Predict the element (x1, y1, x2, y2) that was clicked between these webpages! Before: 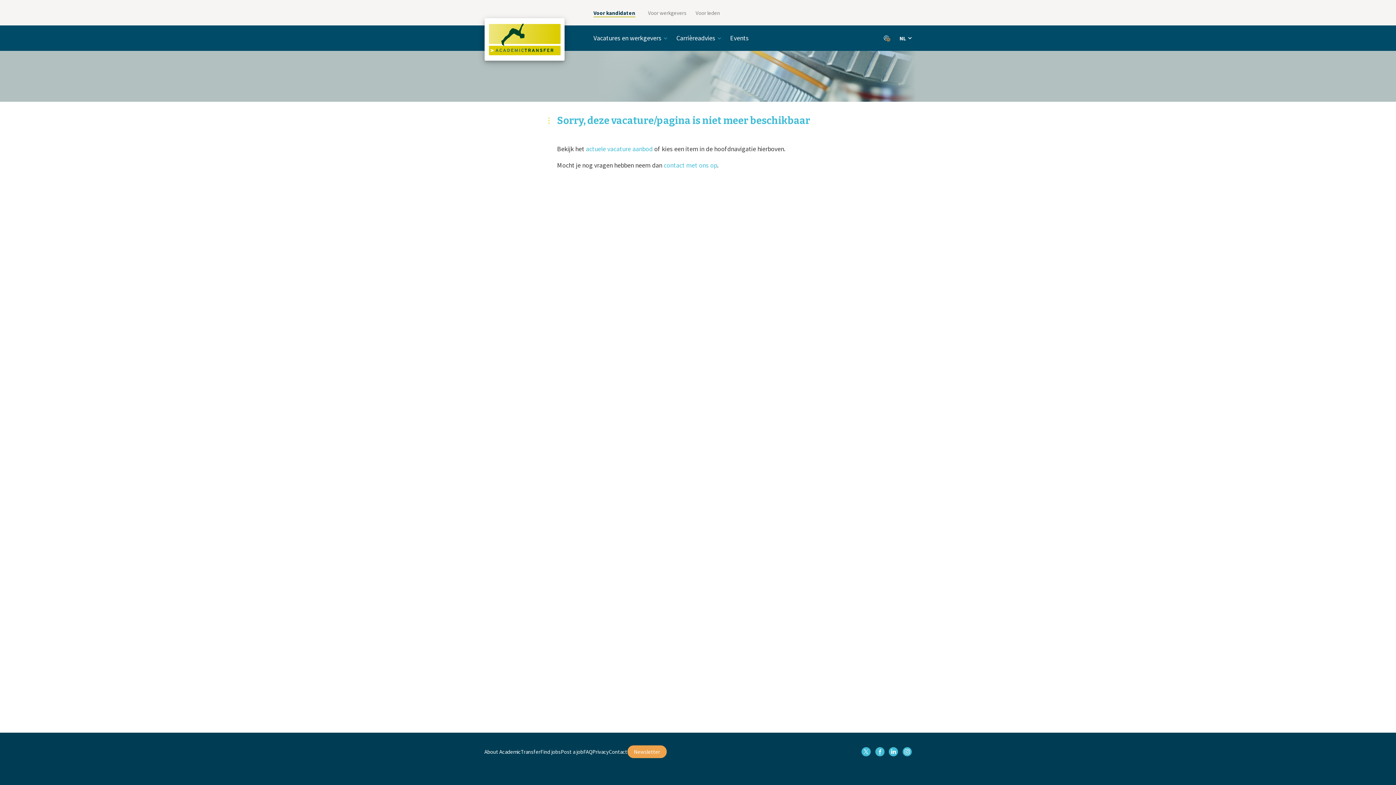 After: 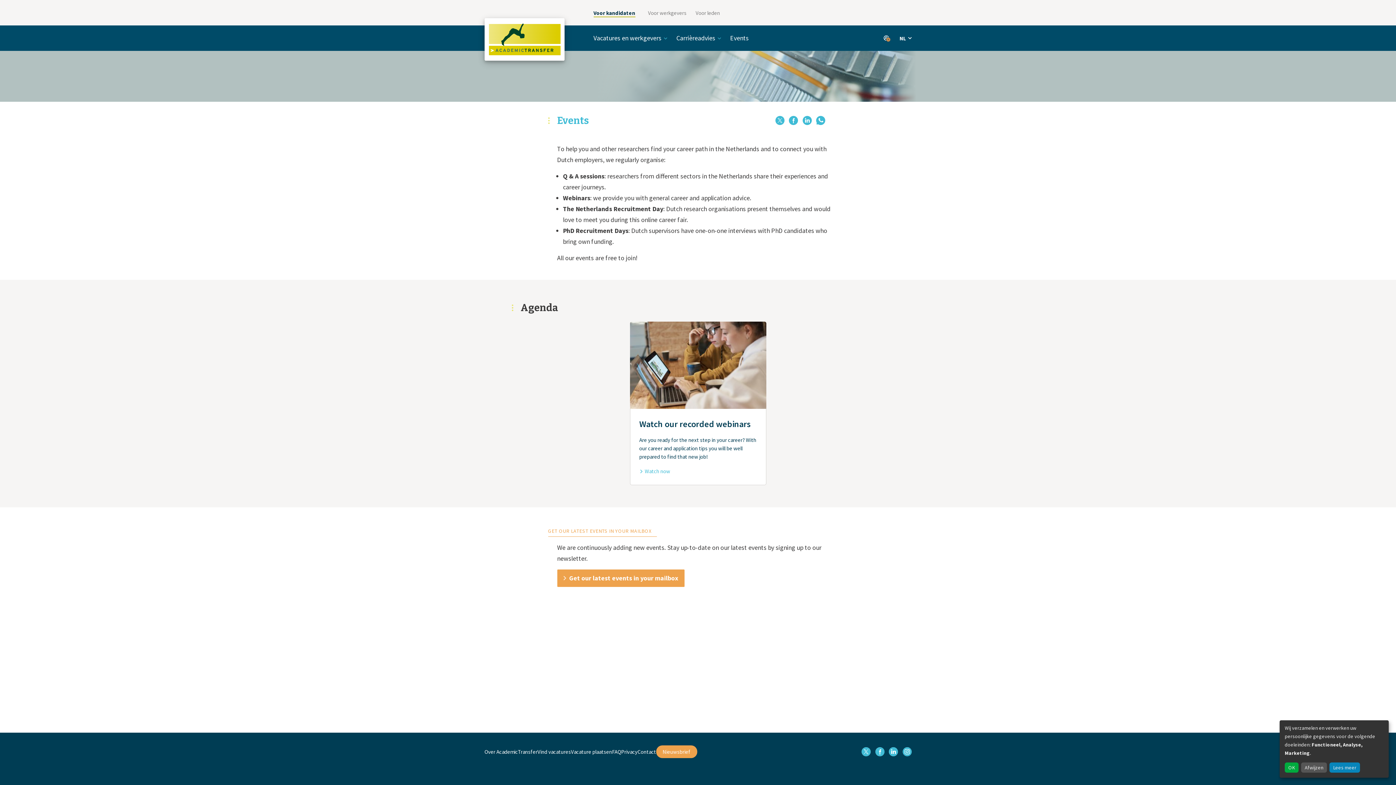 Action: bbox: (730, 33, 748, 42) label: Events